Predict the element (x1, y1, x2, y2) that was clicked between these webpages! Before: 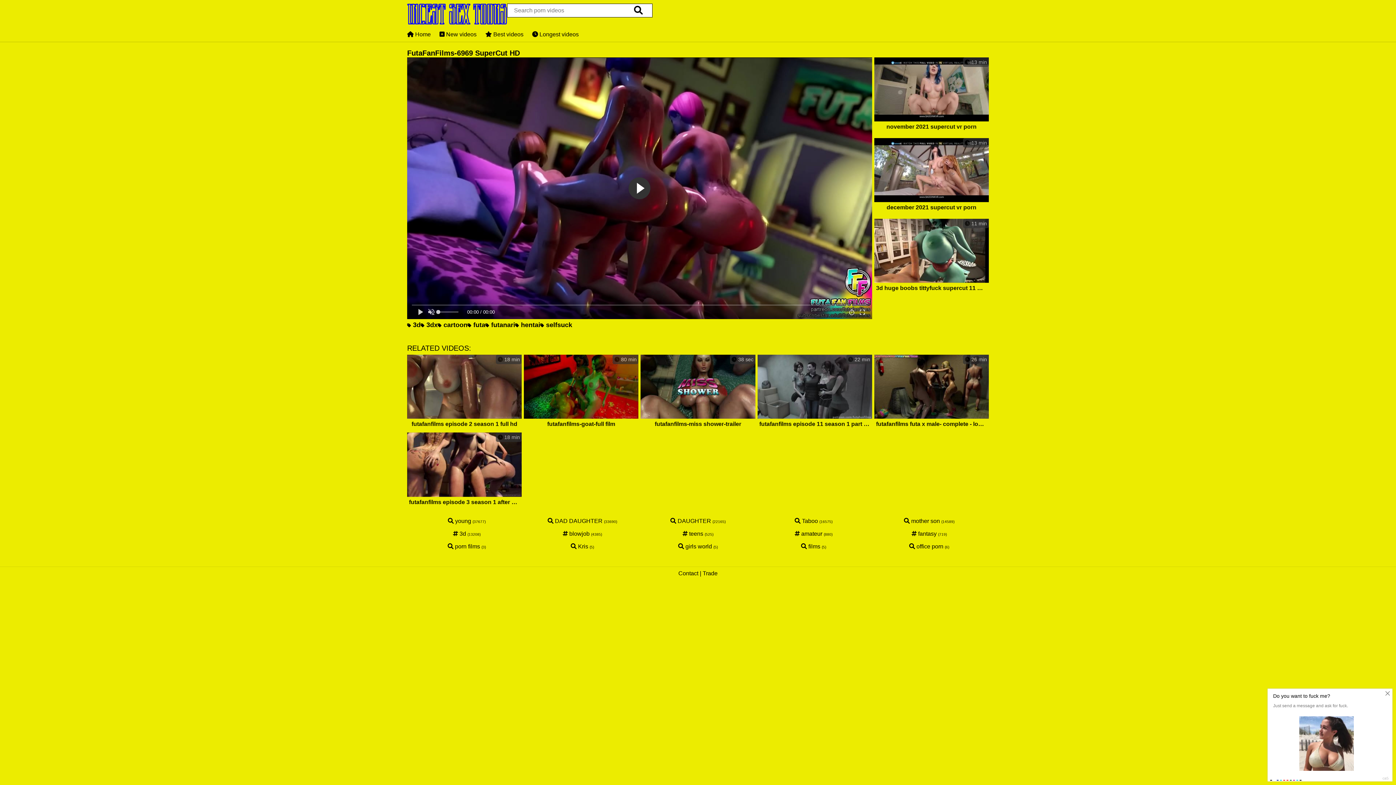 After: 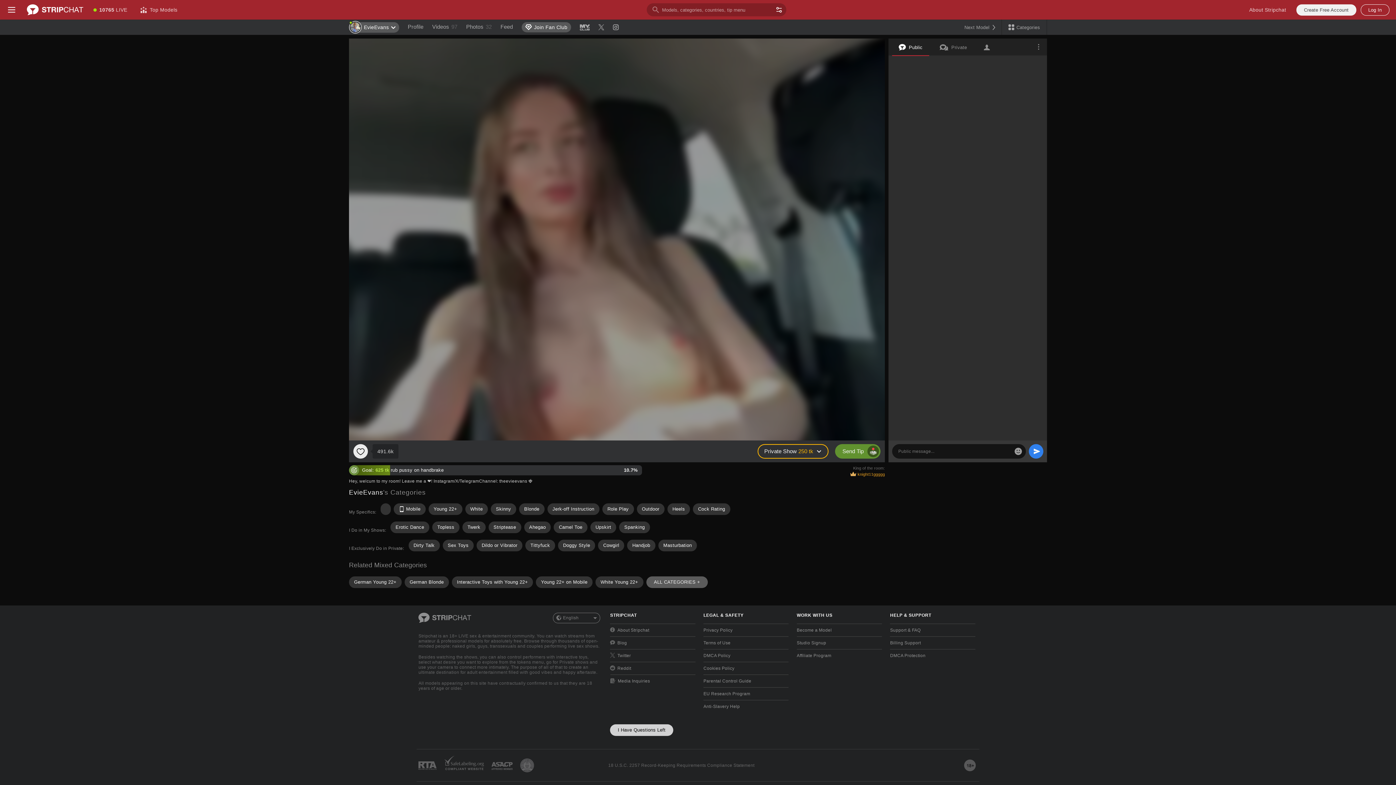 Action: label:  hentai bbox: (515, 321, 540, 329)